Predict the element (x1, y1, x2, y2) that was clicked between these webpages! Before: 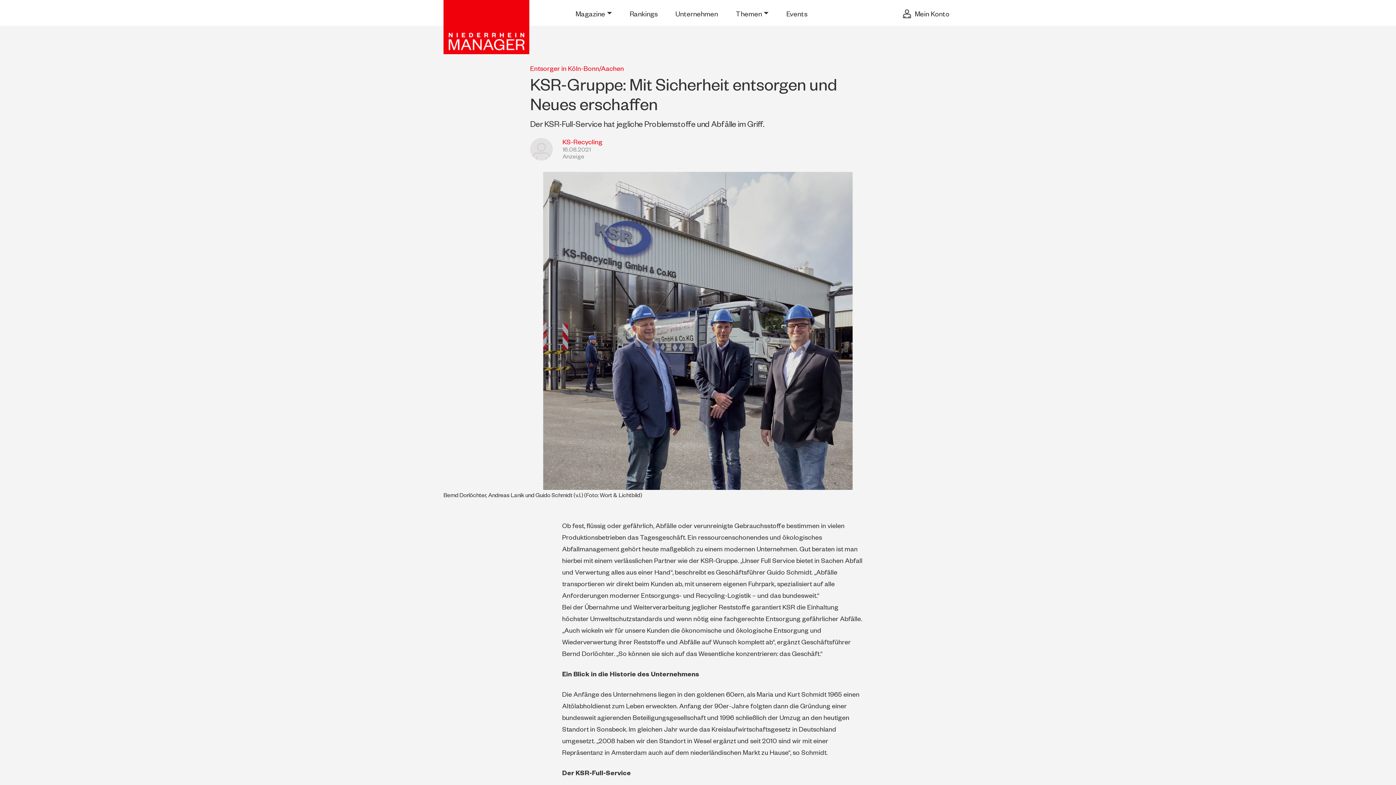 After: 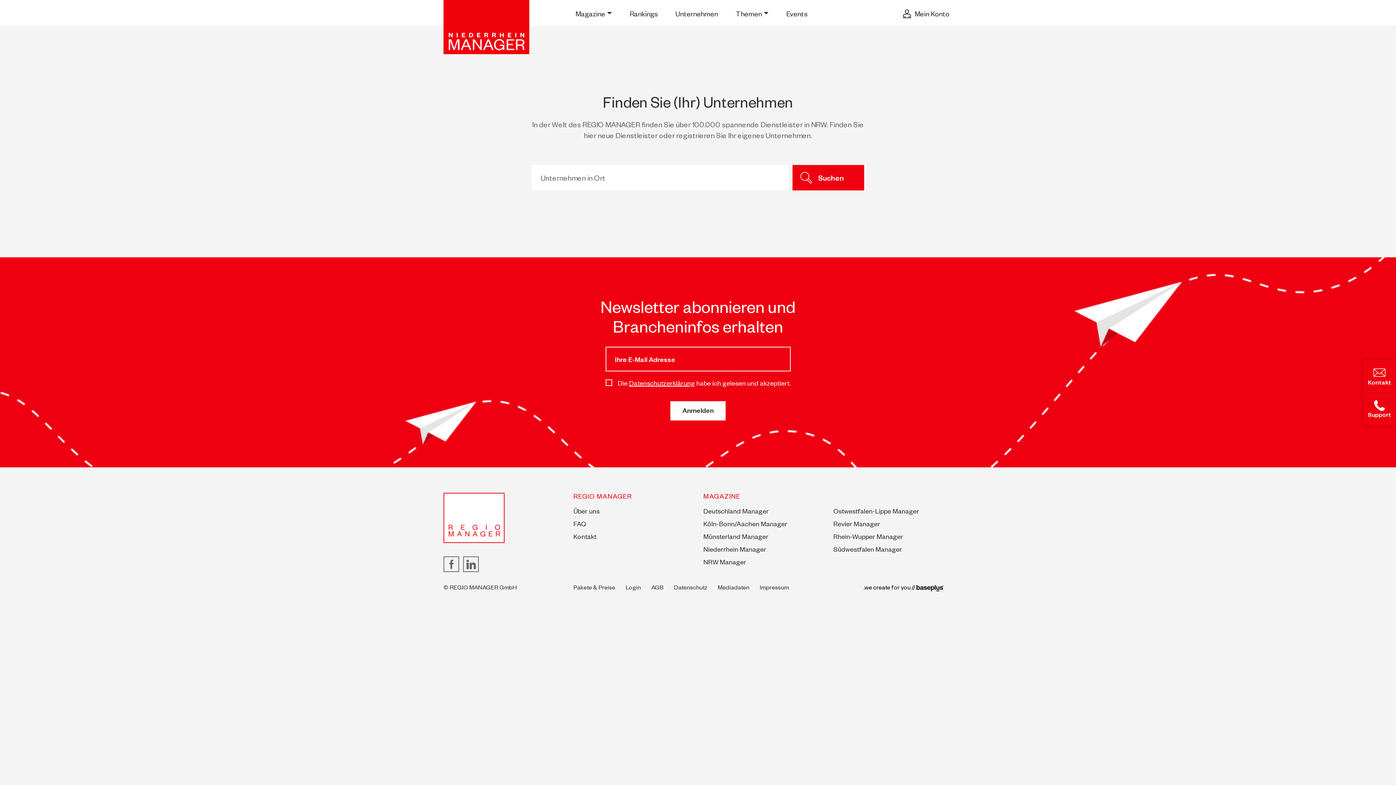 Action: bbox: (675, 8, 718, 19) label: Unternehmen